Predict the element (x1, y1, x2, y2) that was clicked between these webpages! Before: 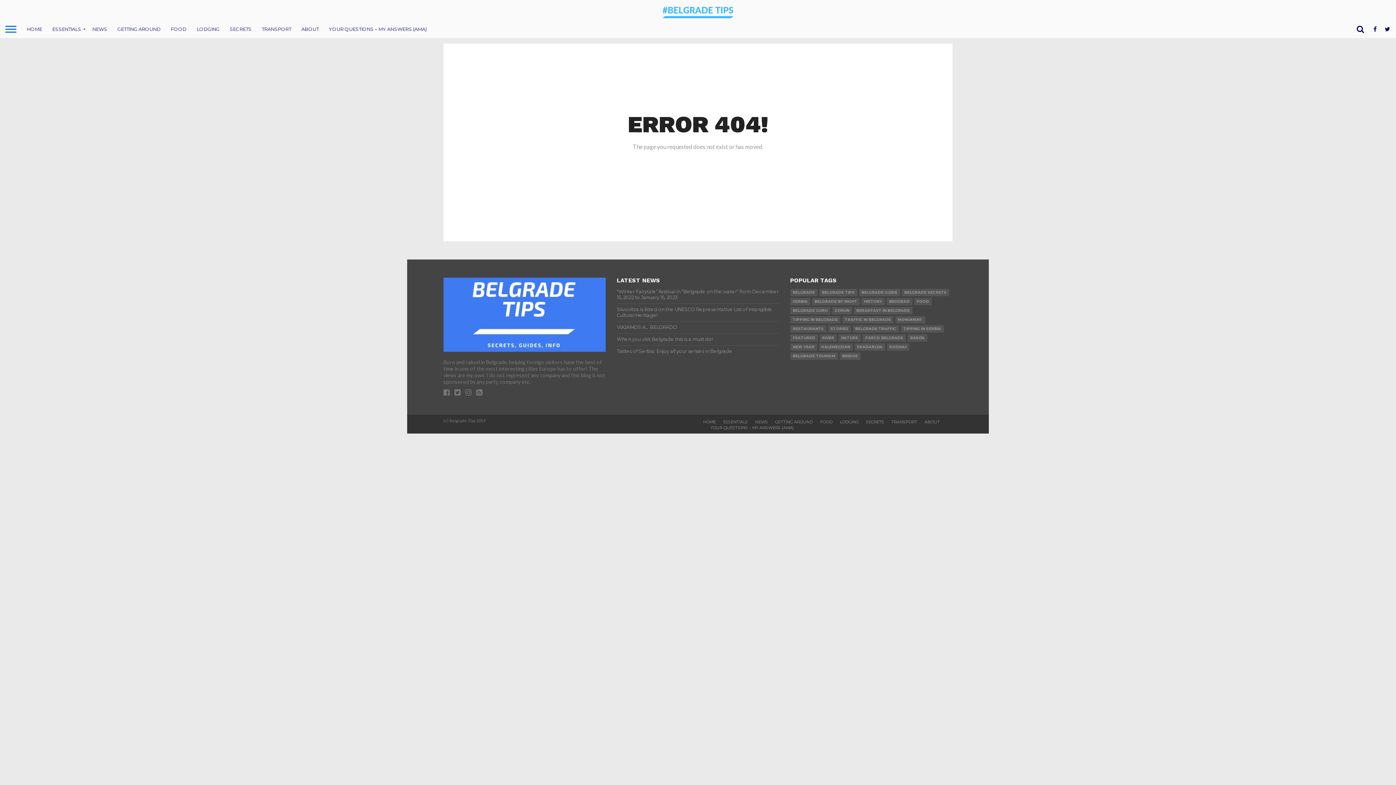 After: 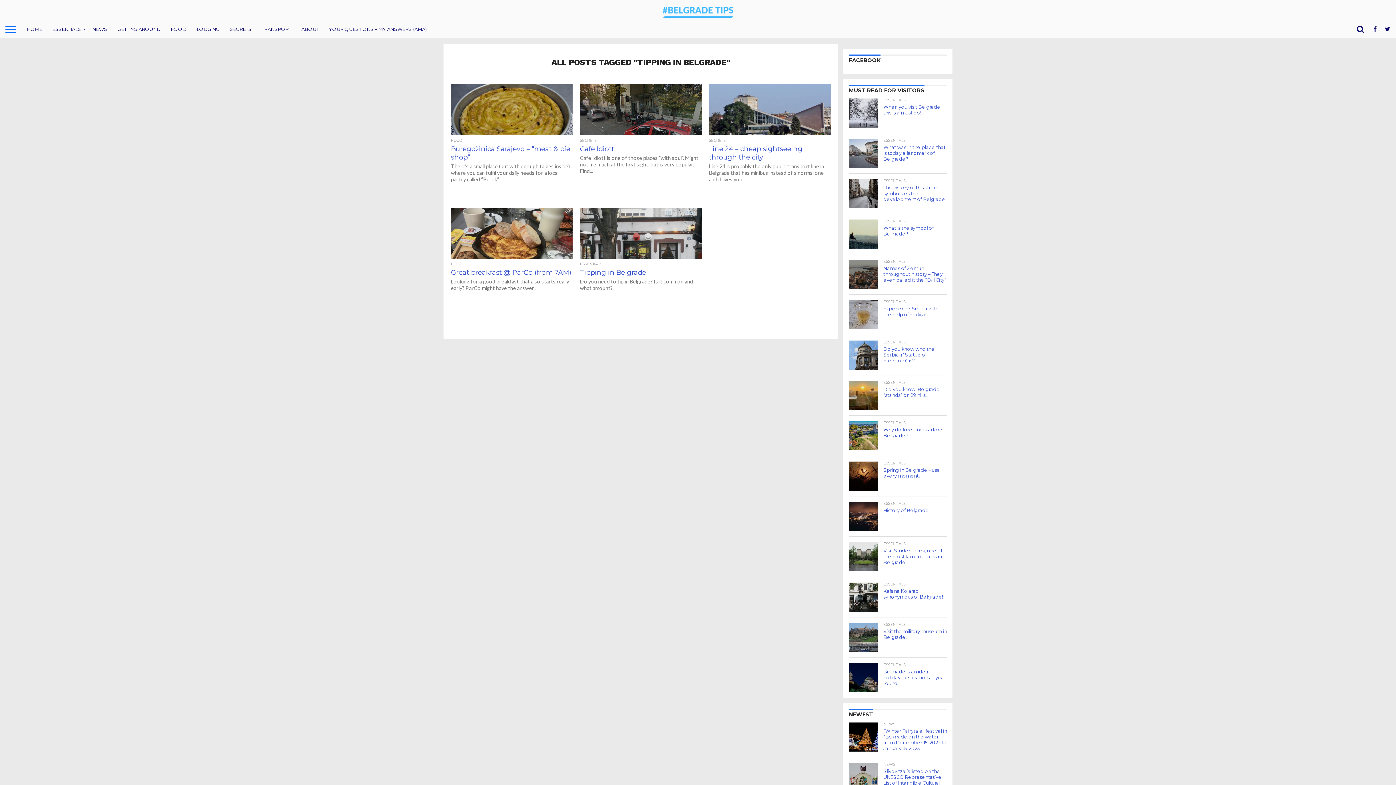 Action: bbox: (790, 316, 840, 323) label: TIPPING IN BELGRADE